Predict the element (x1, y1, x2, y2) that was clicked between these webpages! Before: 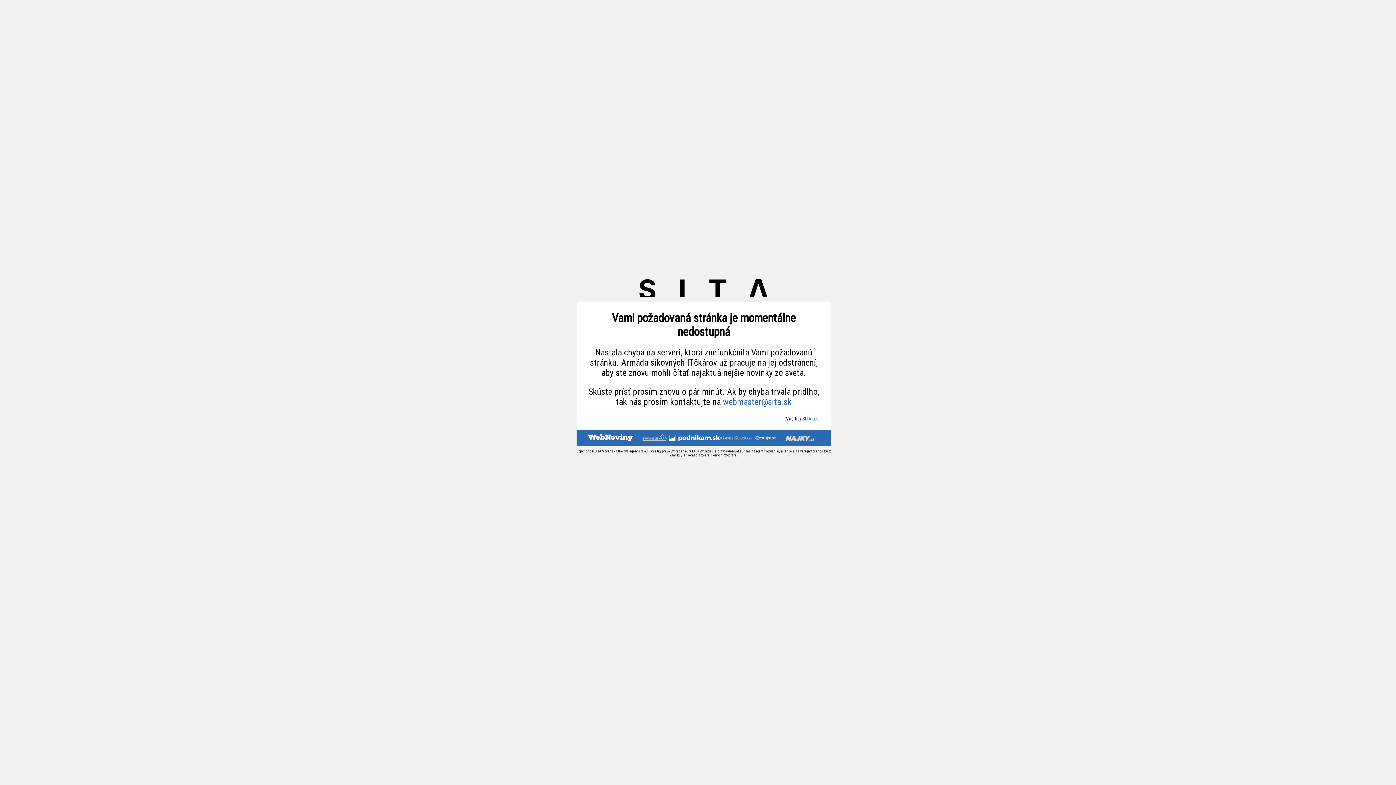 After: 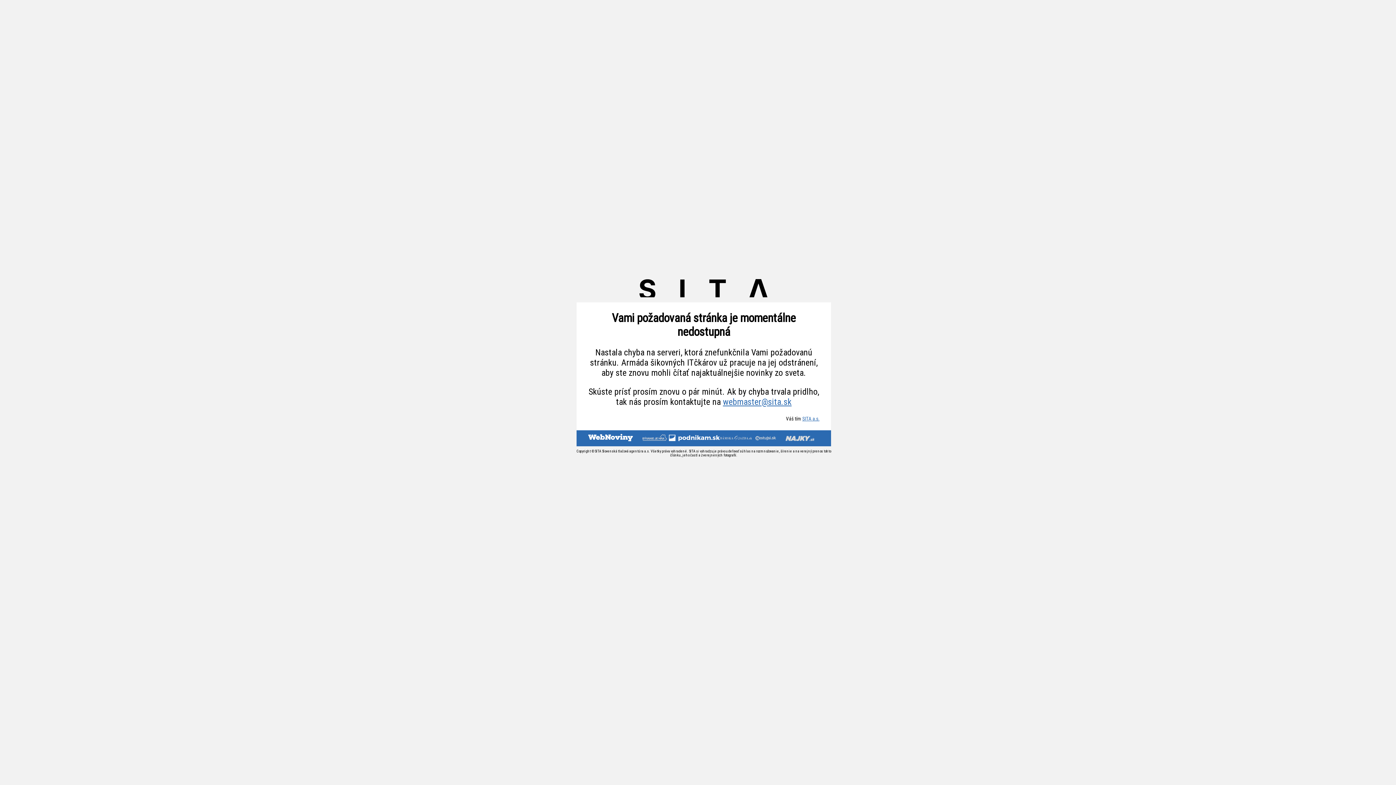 Action: bbox: (587, 433, 642, 443)